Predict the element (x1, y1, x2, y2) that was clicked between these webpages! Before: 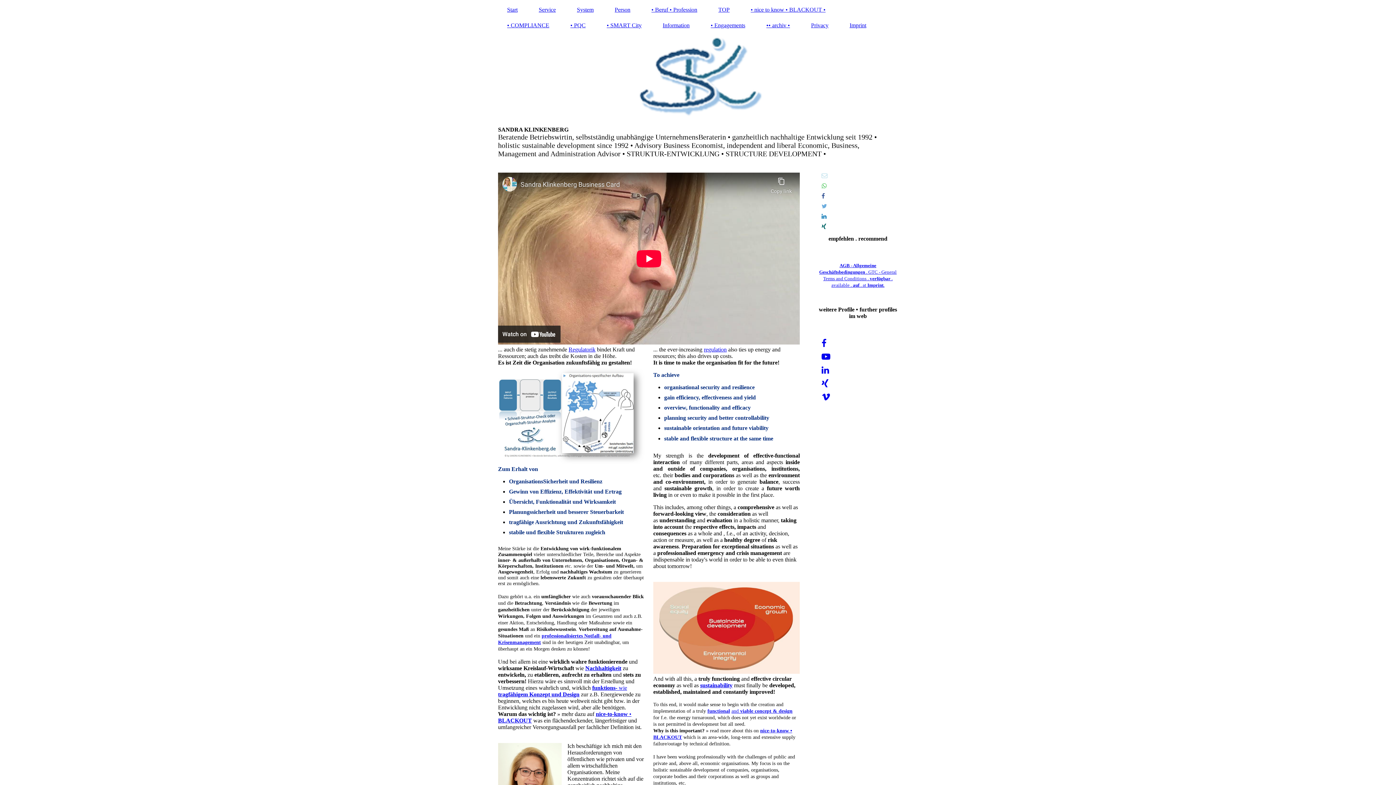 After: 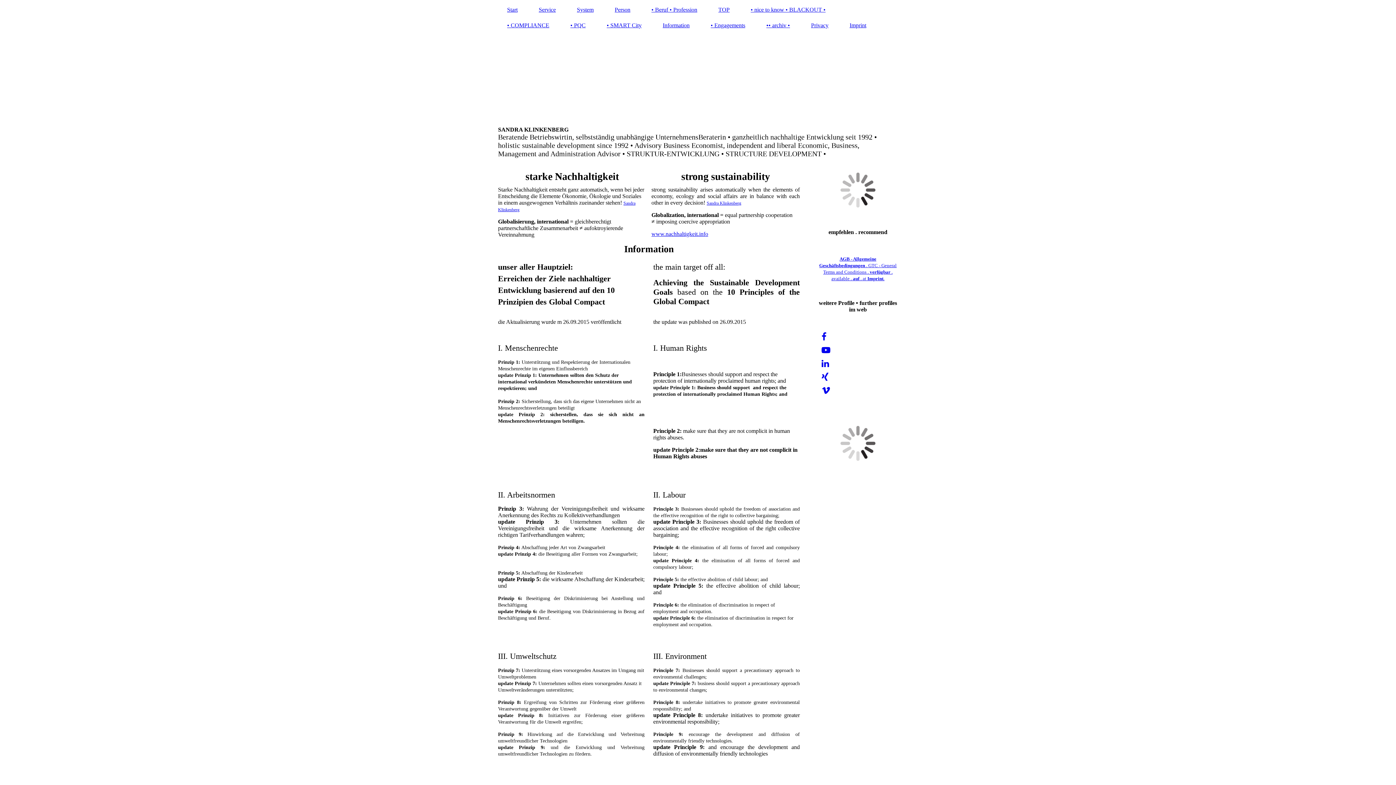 Action: bbox: (653, 20, 698, 30) label: Information